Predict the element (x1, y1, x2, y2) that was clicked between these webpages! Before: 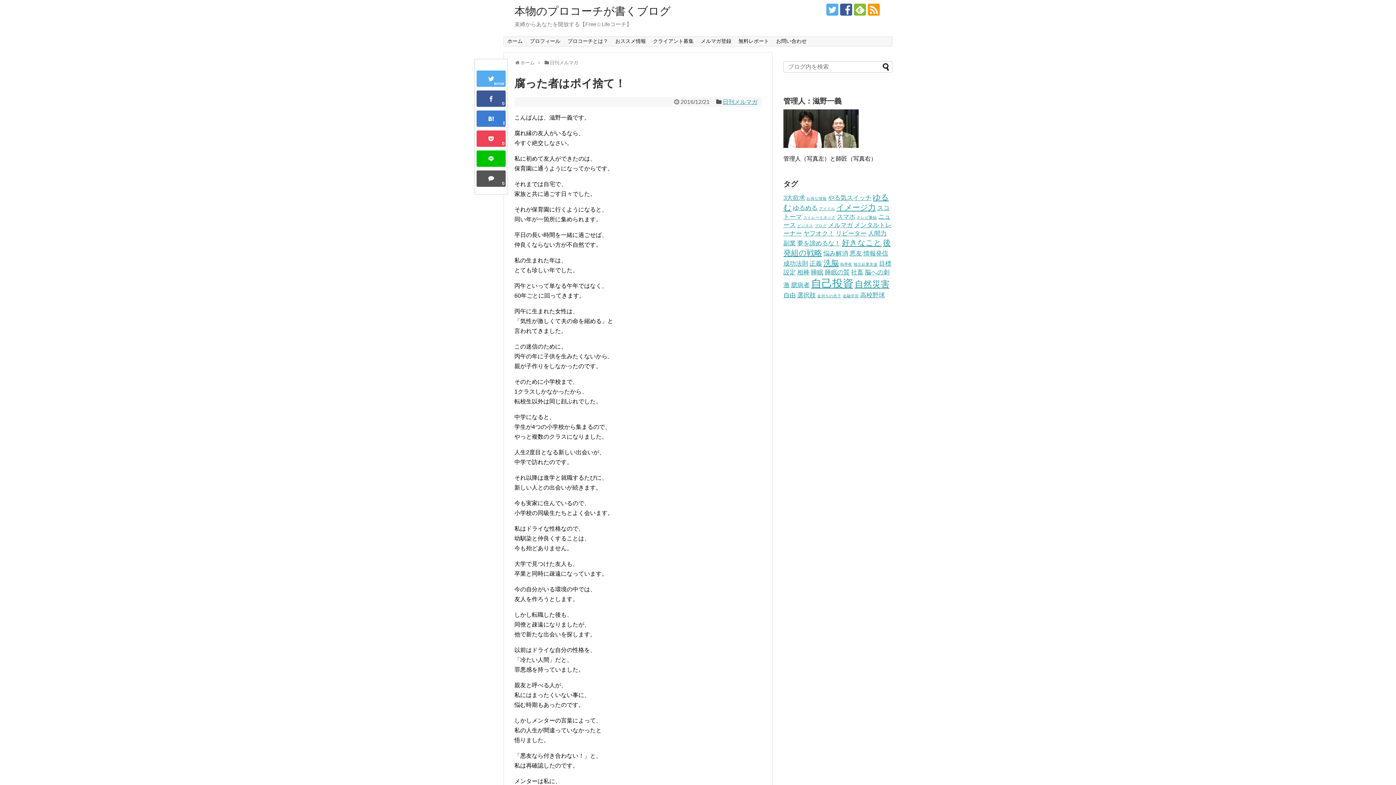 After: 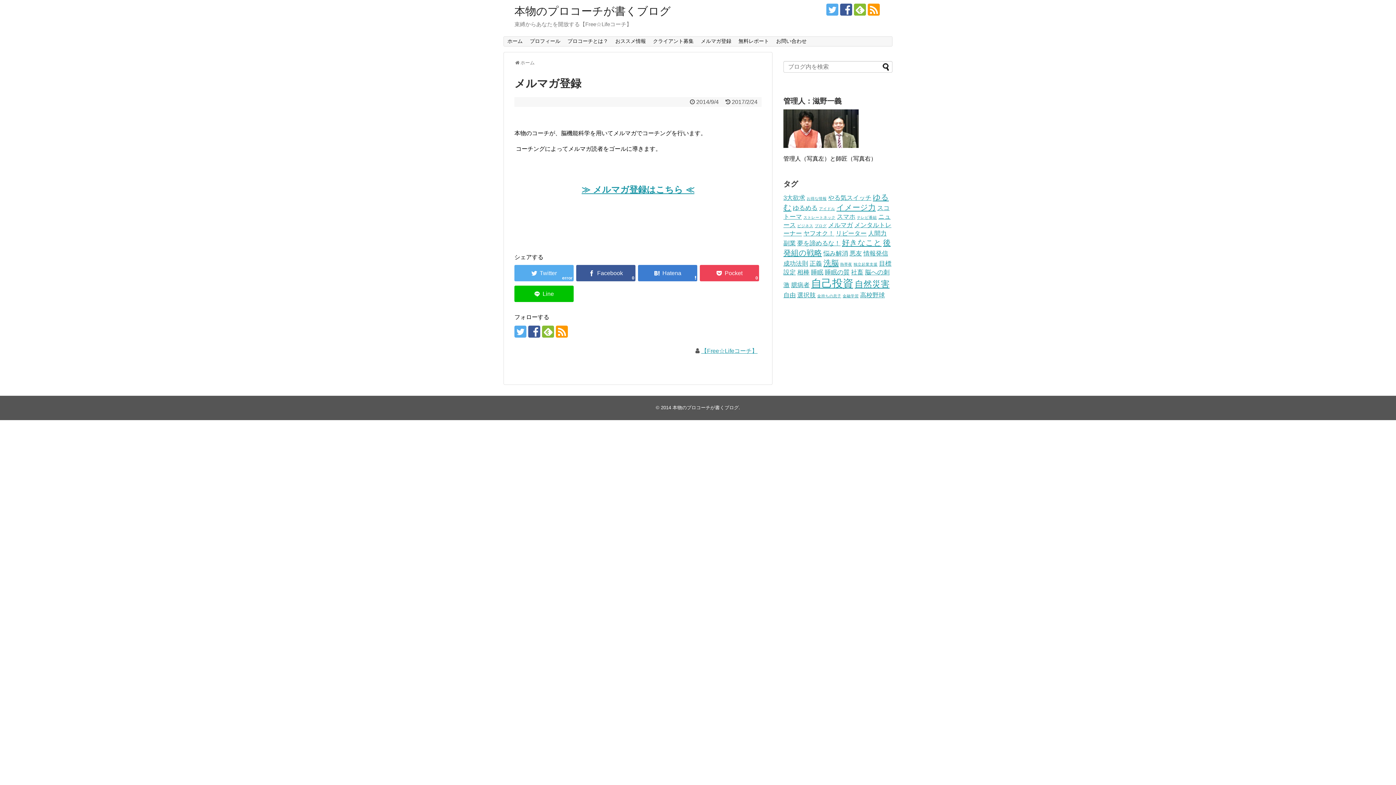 Action: bbox: (697, 36, 735, 46) label: メルマガ登録